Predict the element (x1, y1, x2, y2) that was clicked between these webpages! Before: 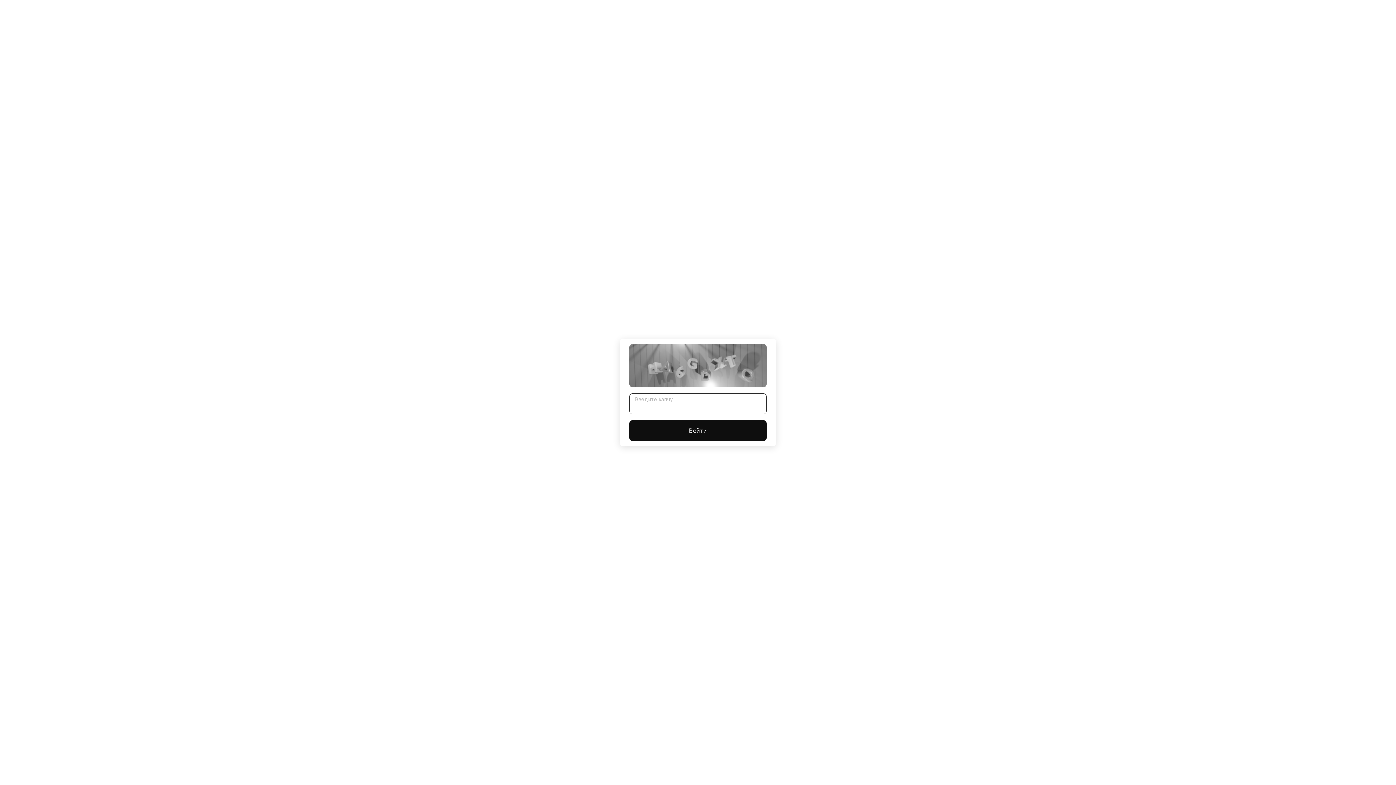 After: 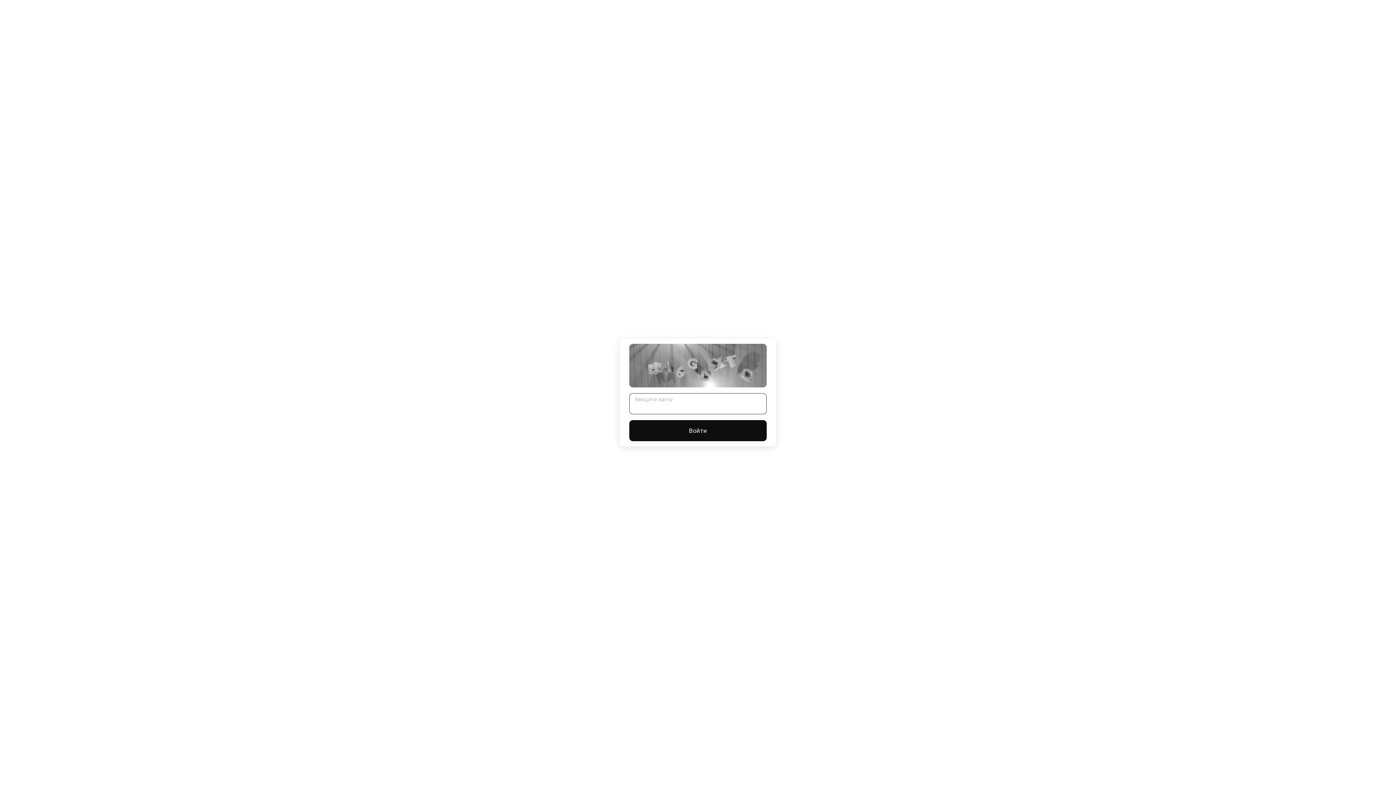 Action: bbox: (629, 420, 766, 441) label: Войти